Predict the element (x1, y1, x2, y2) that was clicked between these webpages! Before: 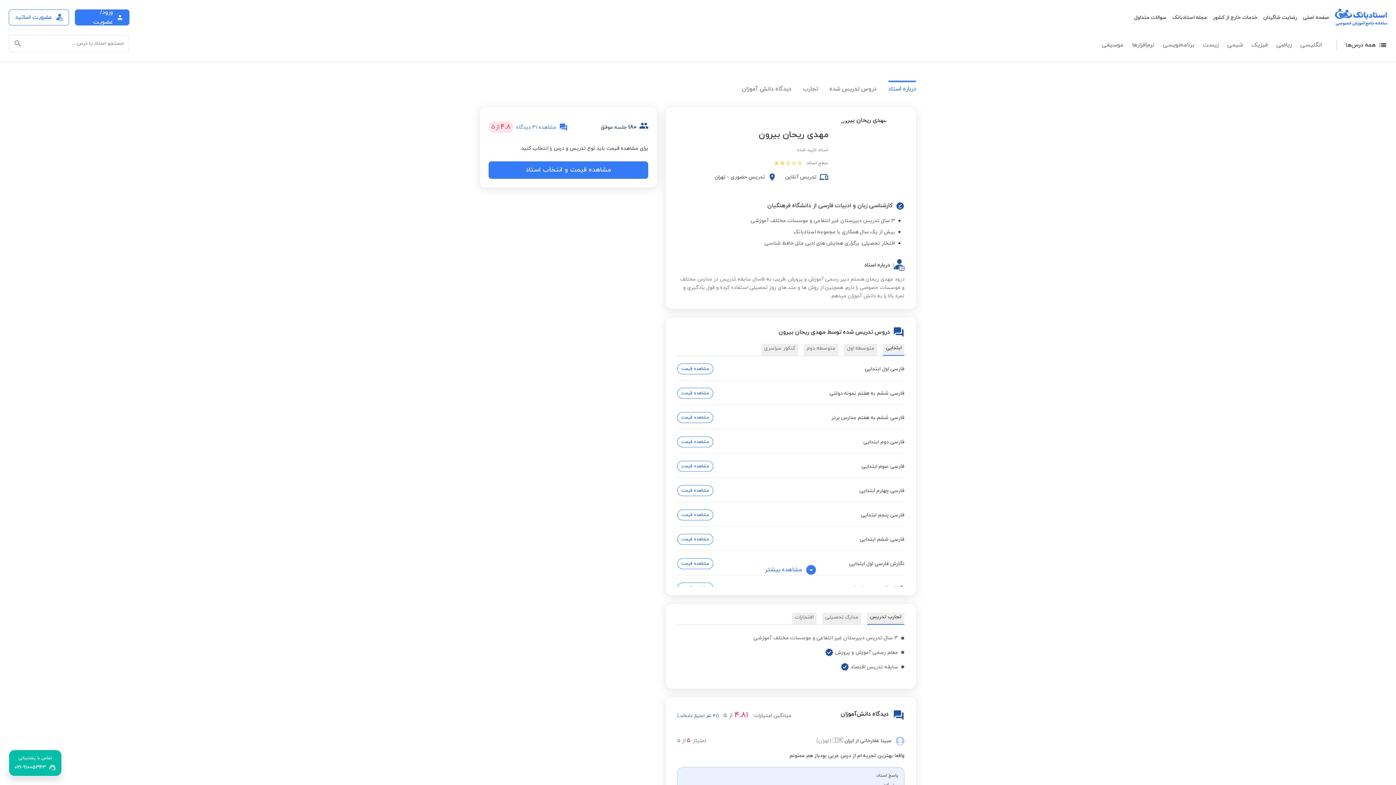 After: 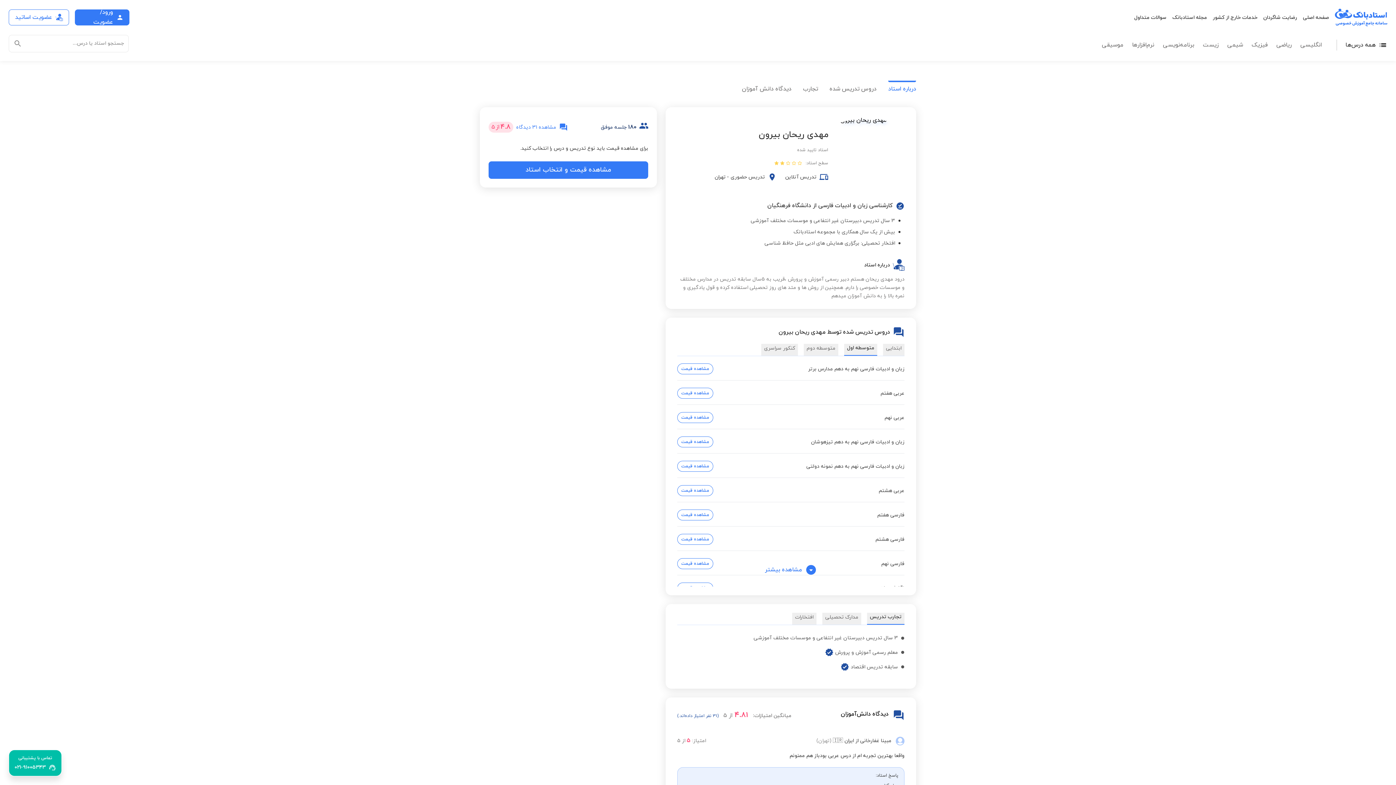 Action: label: متوسطه اول bbox: (844, 344, 877, 356)